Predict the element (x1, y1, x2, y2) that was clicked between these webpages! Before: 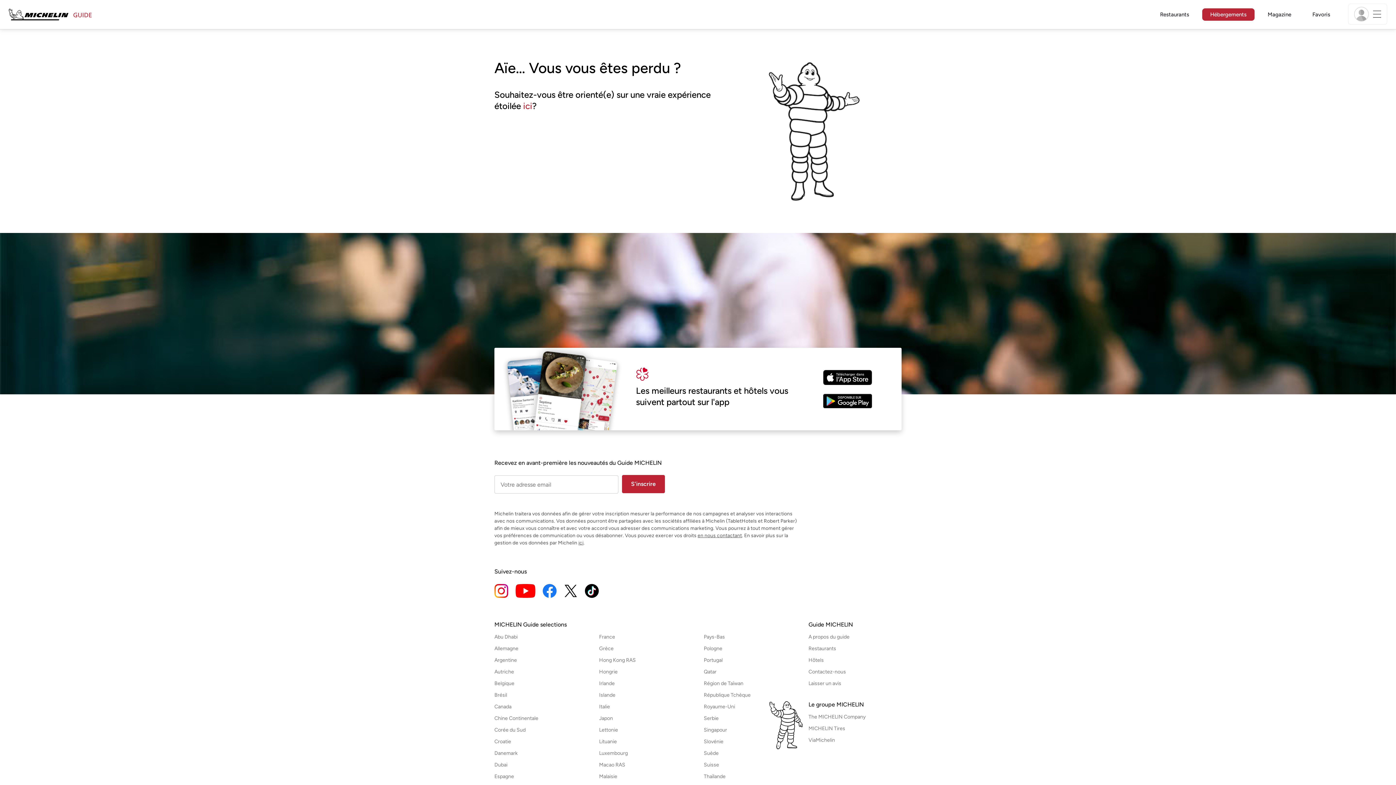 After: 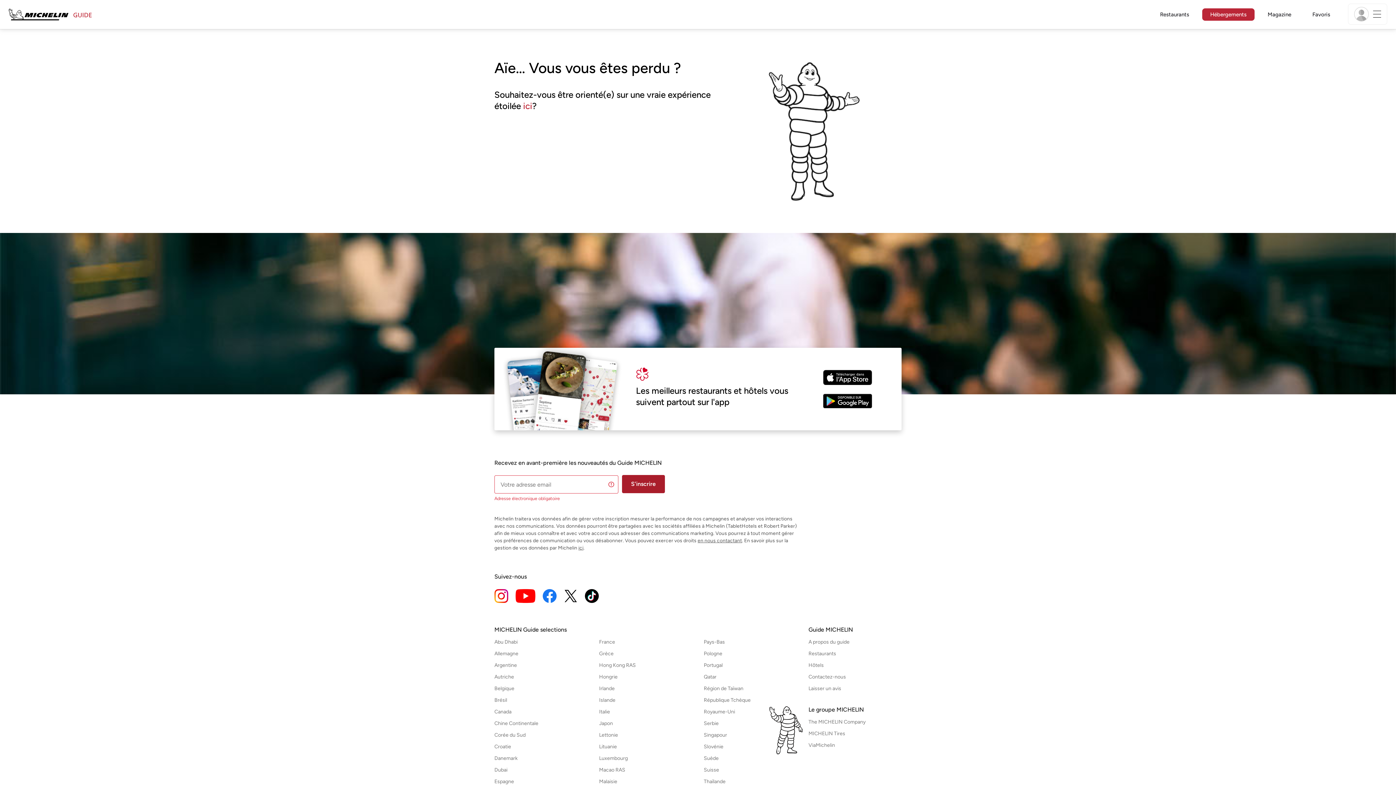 Action: bbox: (622, 475, 665, 493) label: S'inscrire